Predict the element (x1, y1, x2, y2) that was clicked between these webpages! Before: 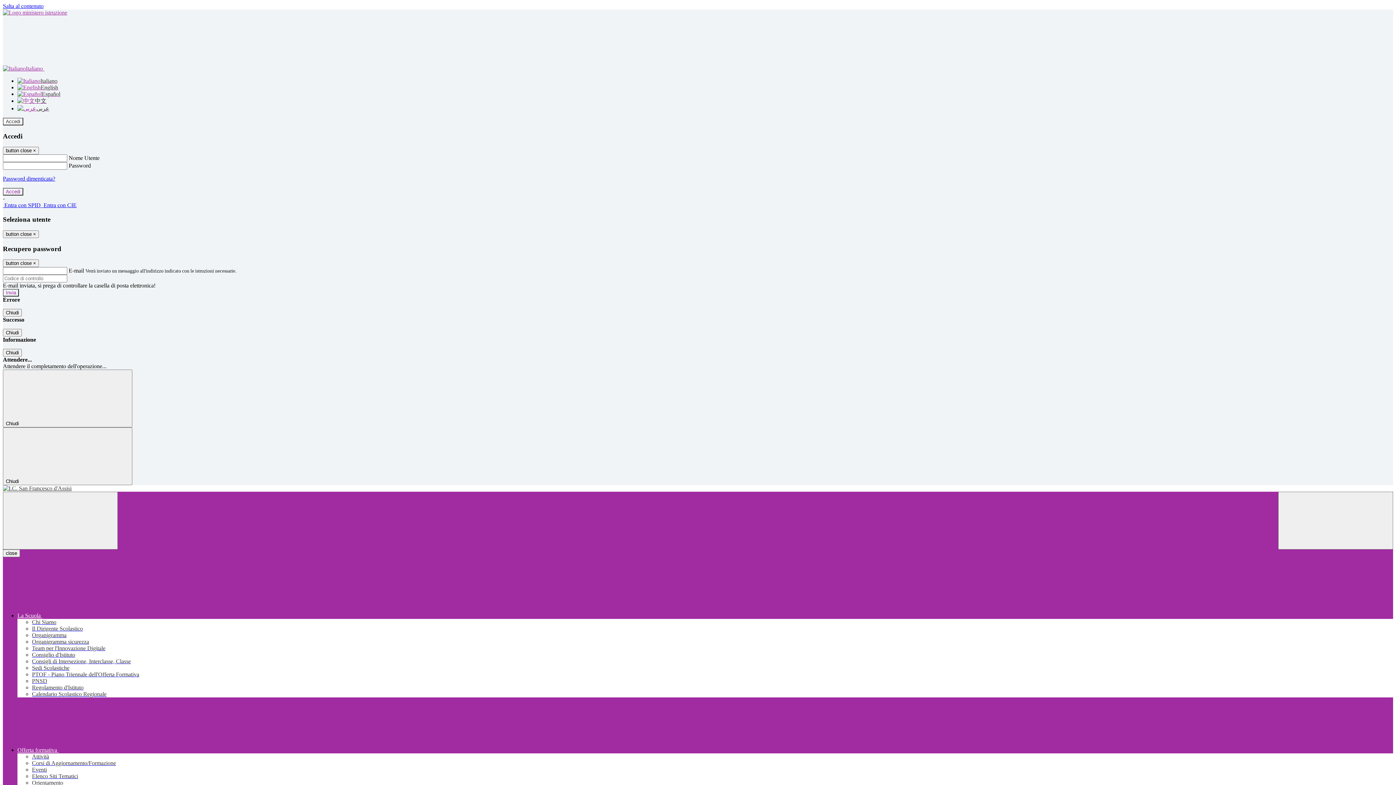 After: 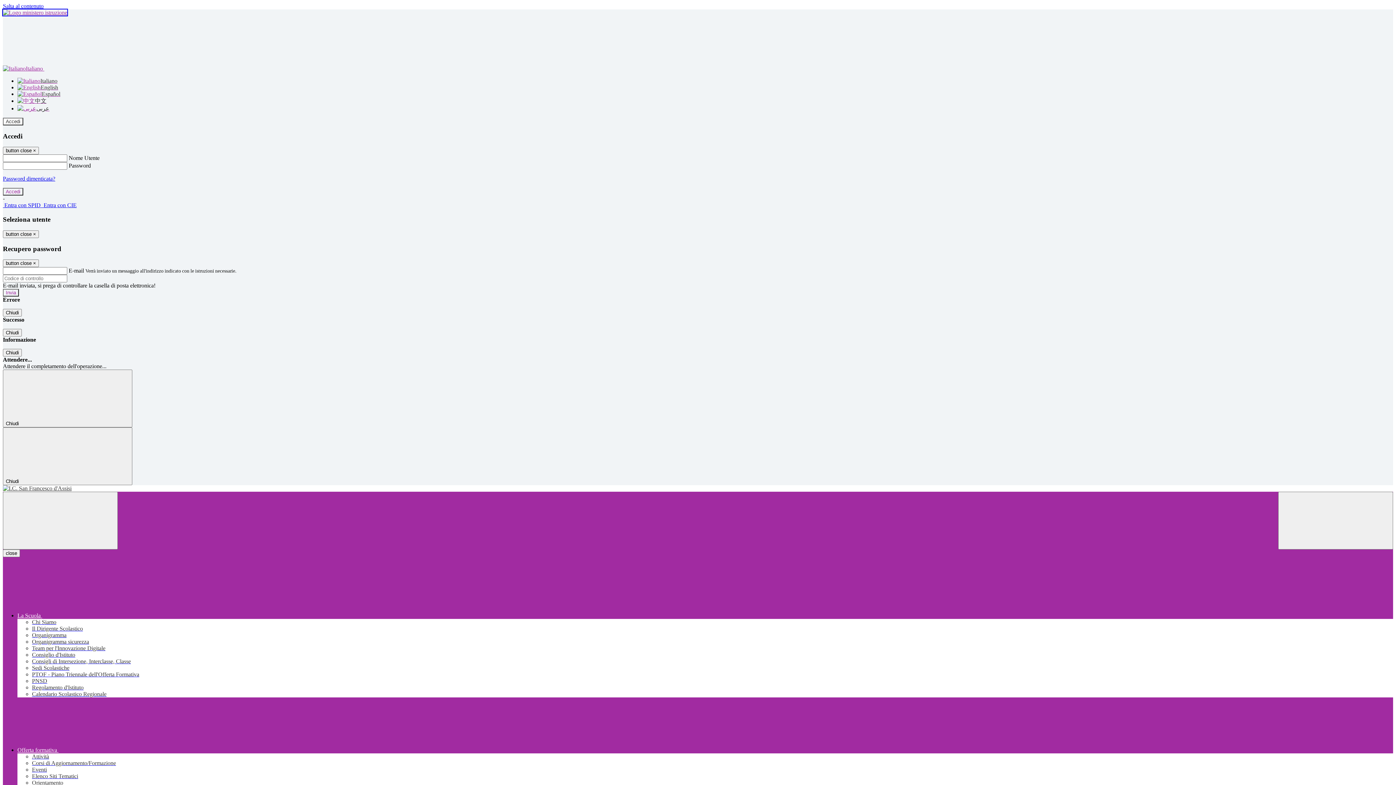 Action: bbox: (2, 9, 67, 15)